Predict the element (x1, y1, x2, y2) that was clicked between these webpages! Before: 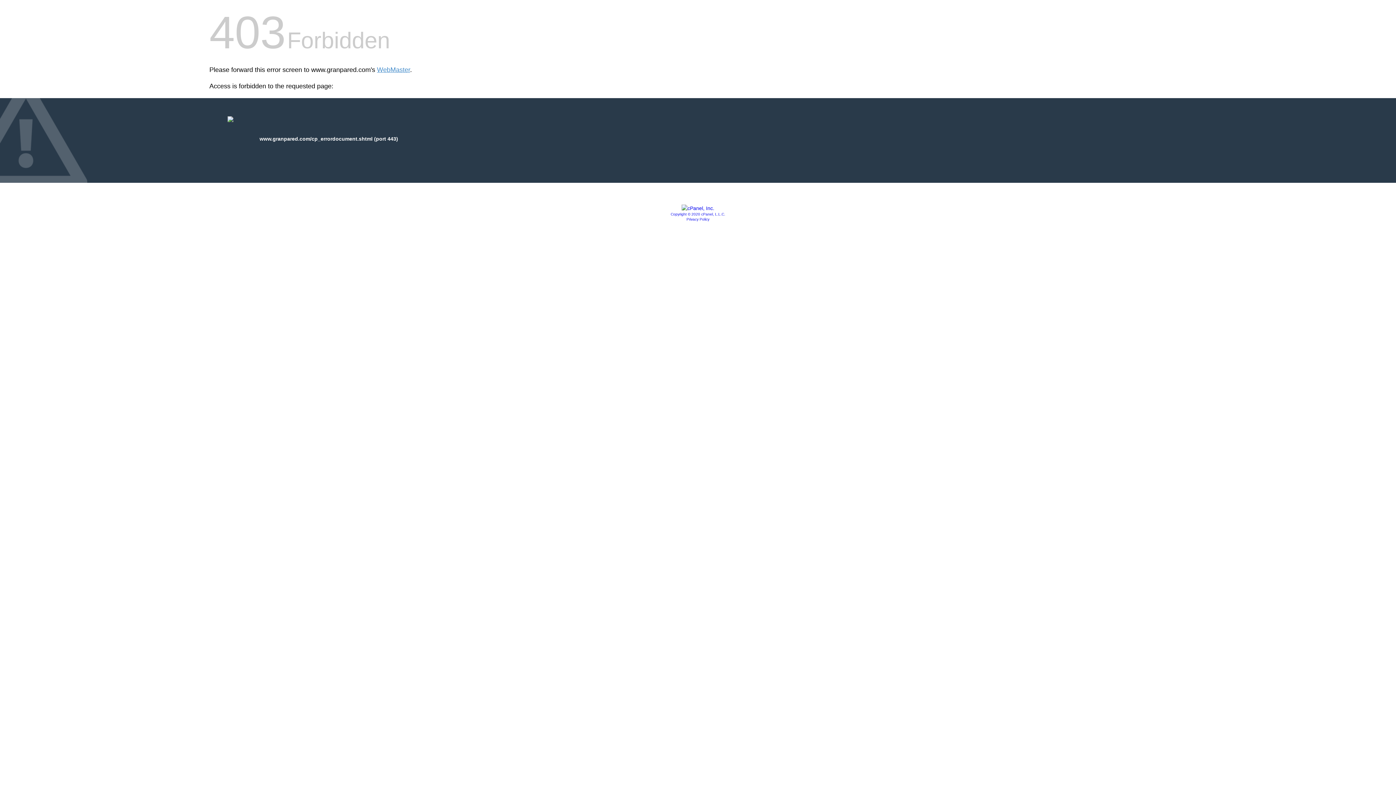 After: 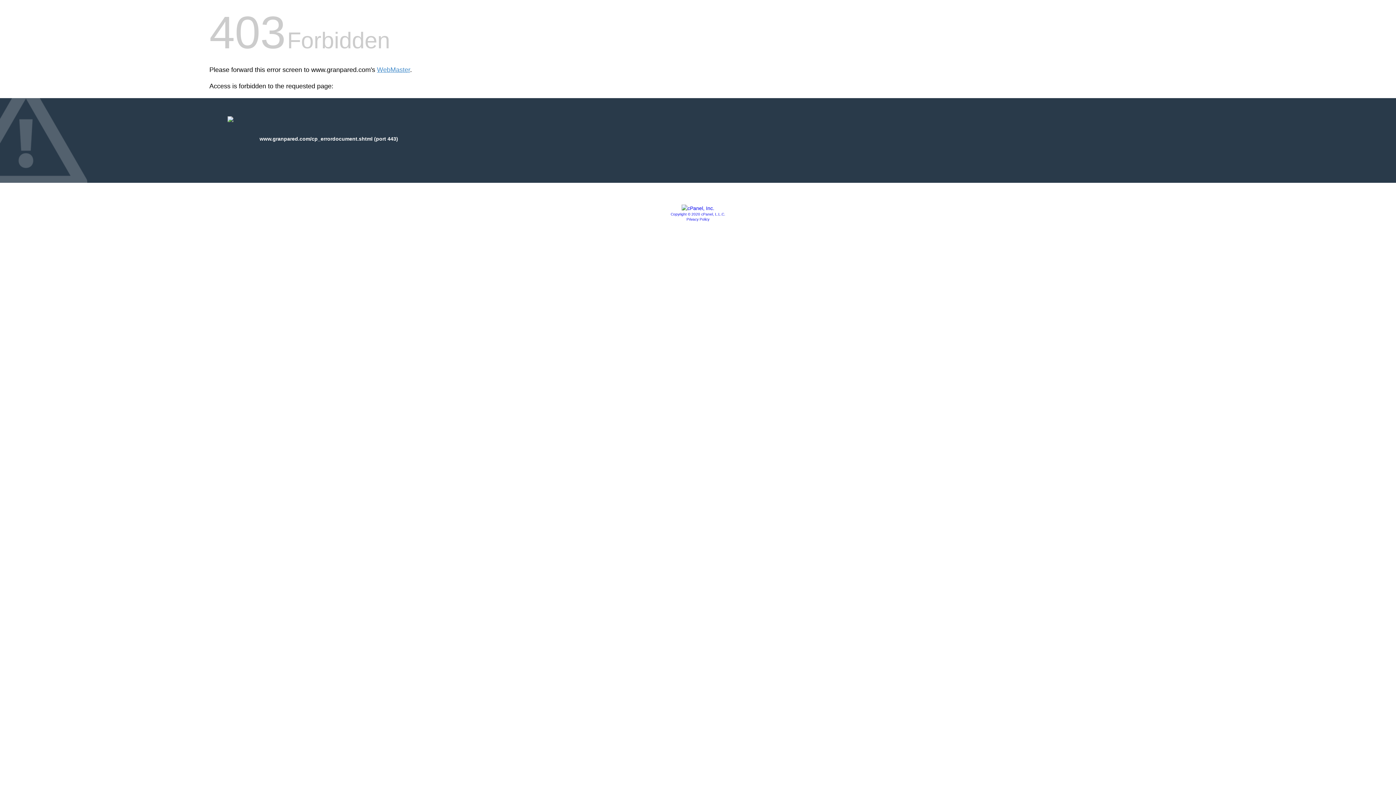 Action: bbox: (681, 205, 714, 211)